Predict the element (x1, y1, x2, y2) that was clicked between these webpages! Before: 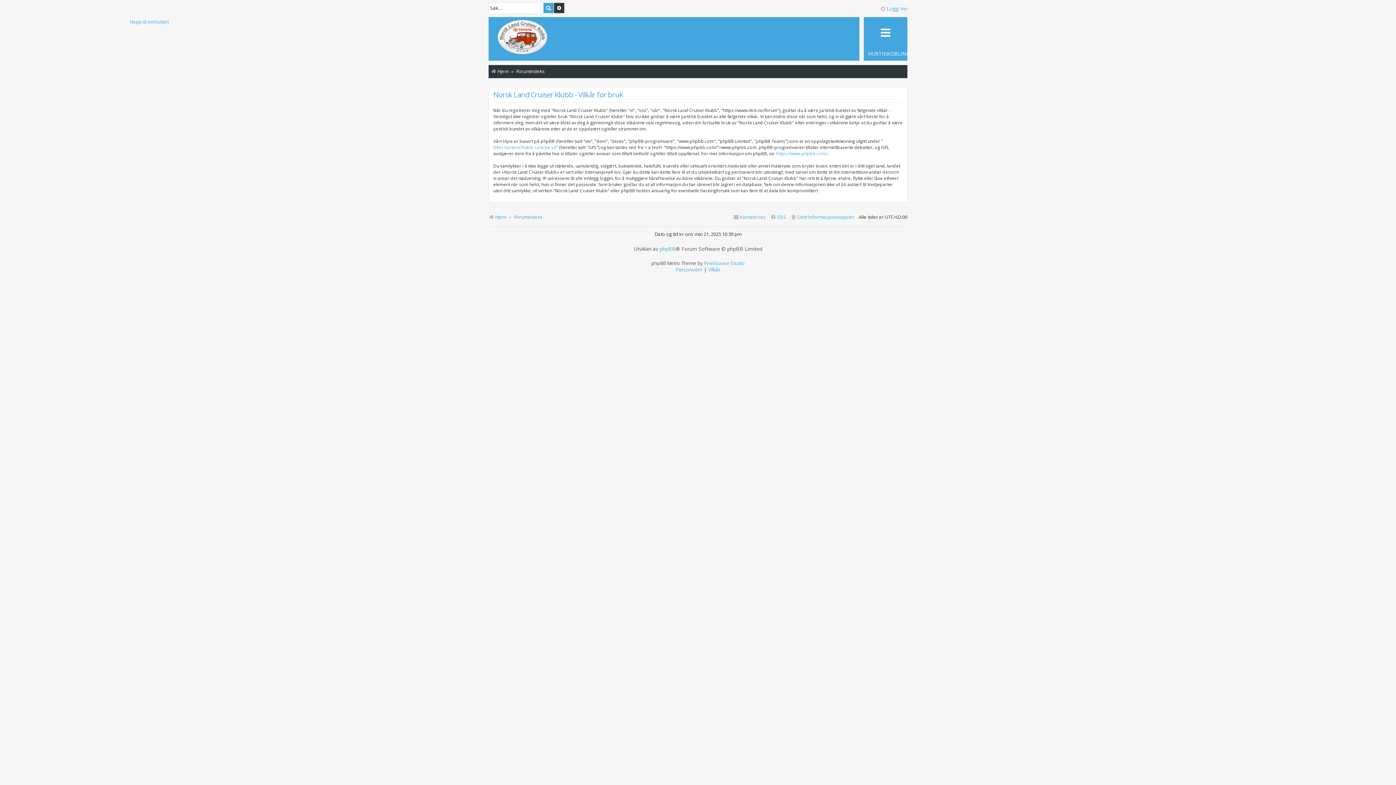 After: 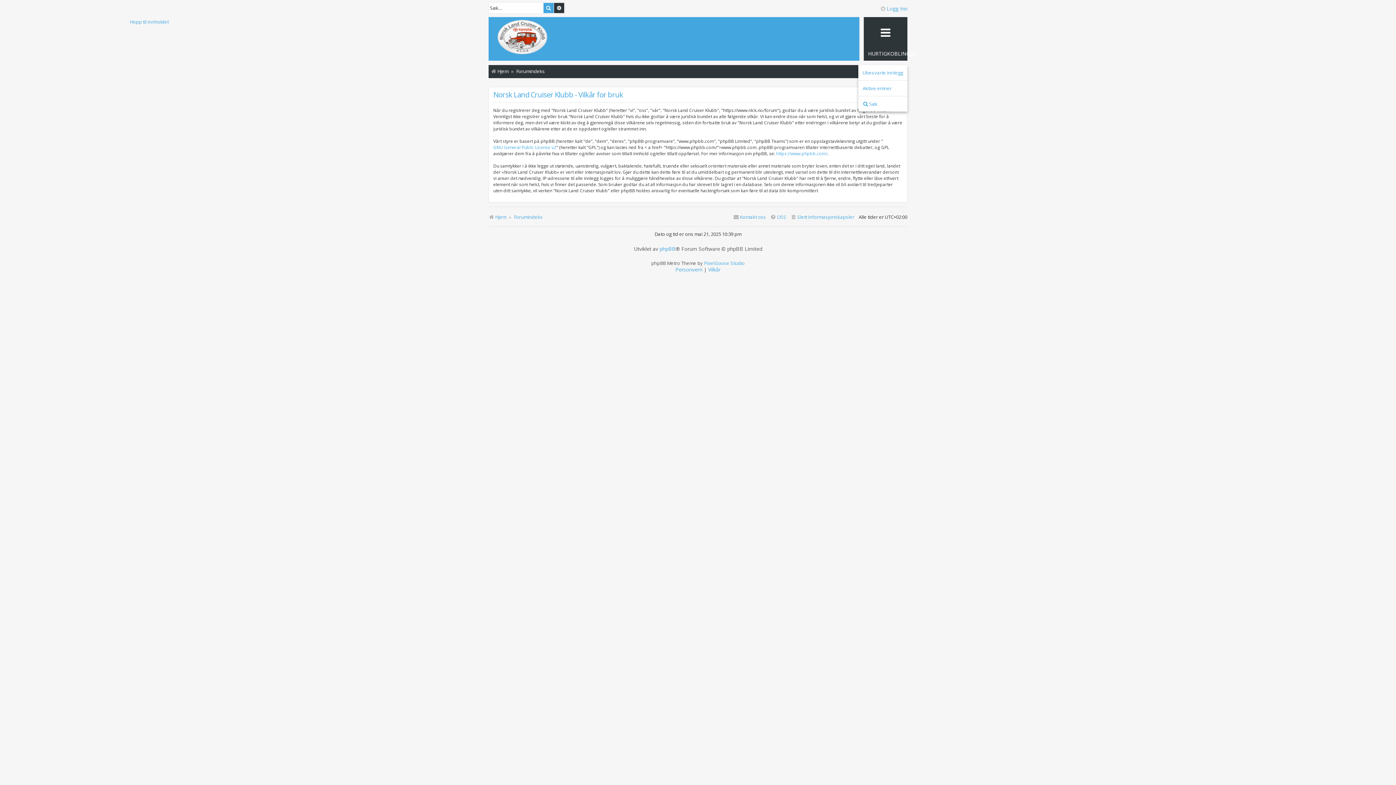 Action: label: HURTIGKOBLINGER bbox: (864, 17, 907, 60)